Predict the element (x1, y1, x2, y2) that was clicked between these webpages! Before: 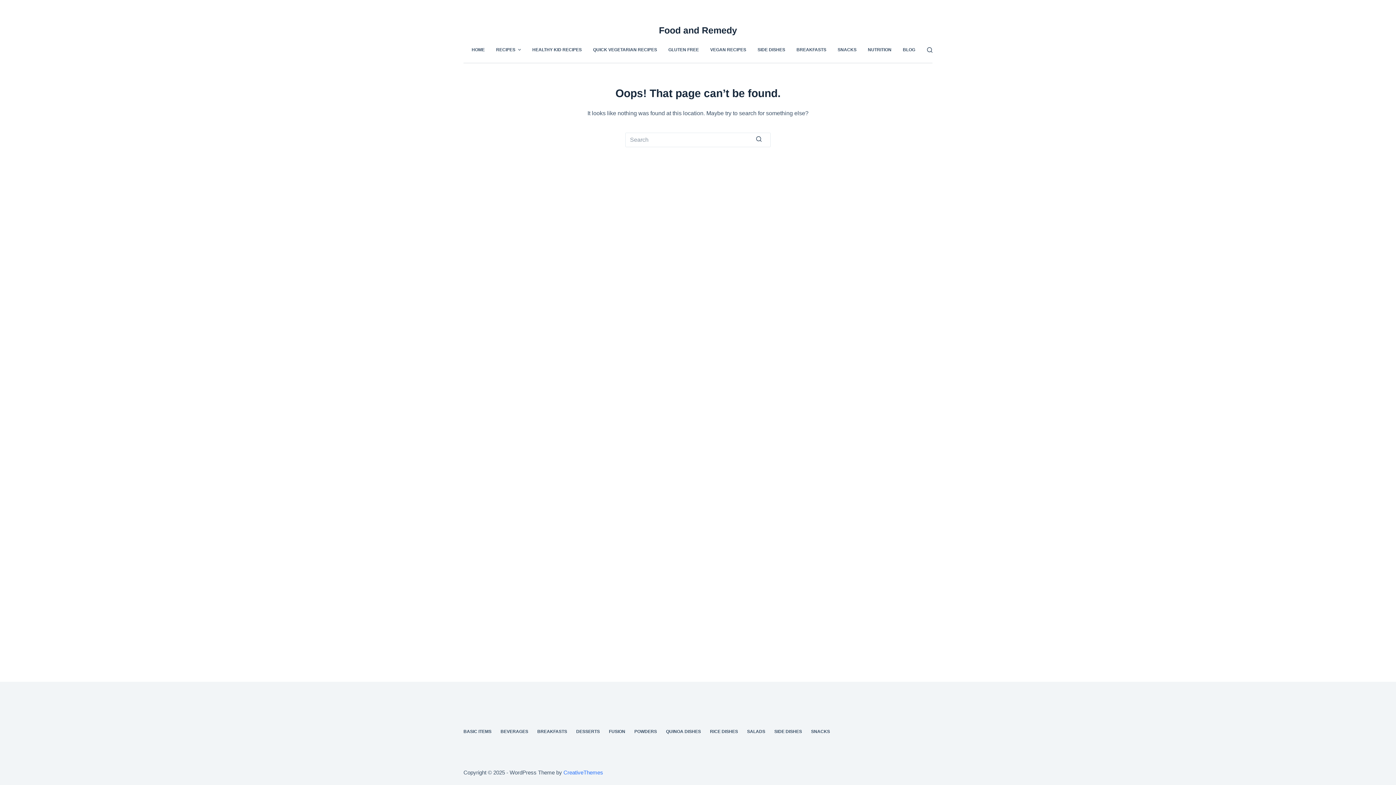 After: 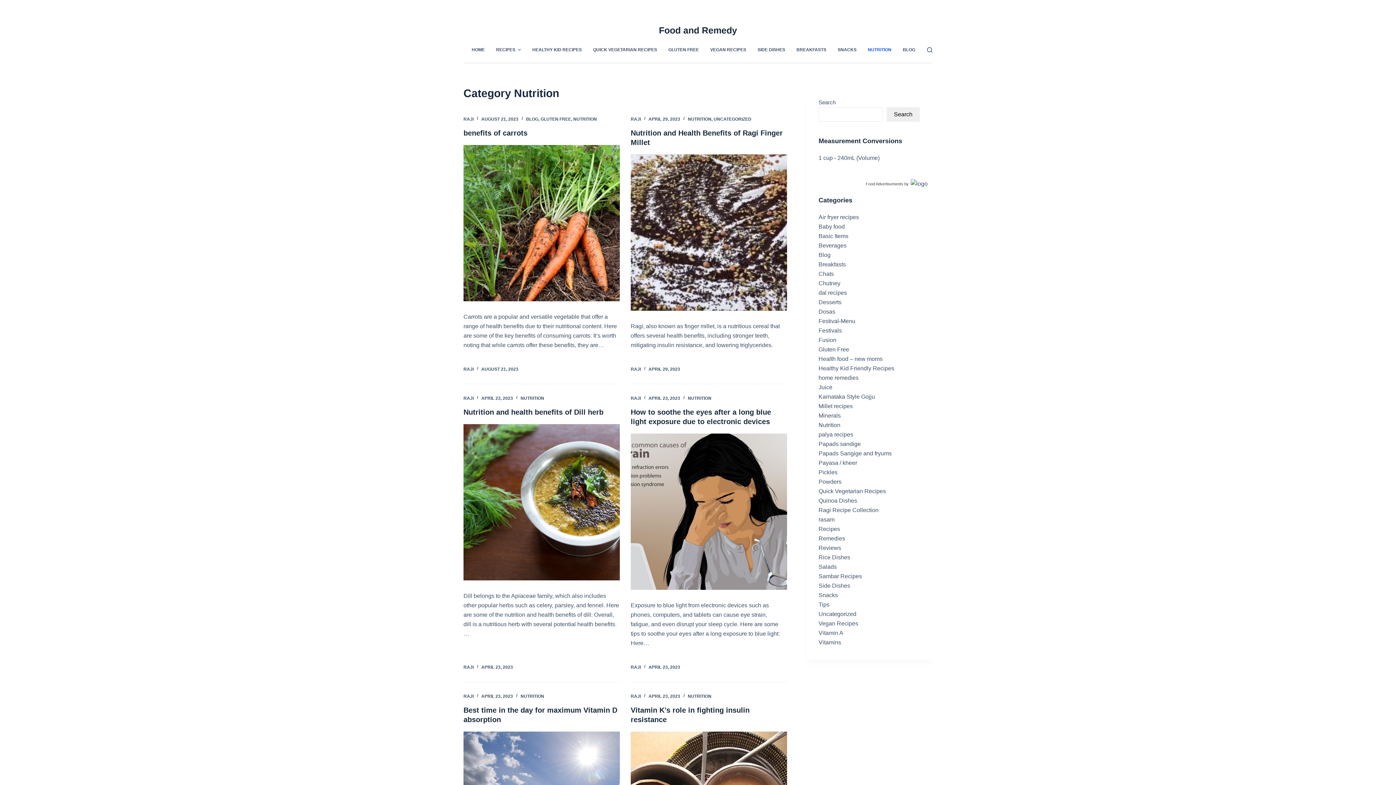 Action: bbox: (863, 36, 896, 62) label: NUTRITION